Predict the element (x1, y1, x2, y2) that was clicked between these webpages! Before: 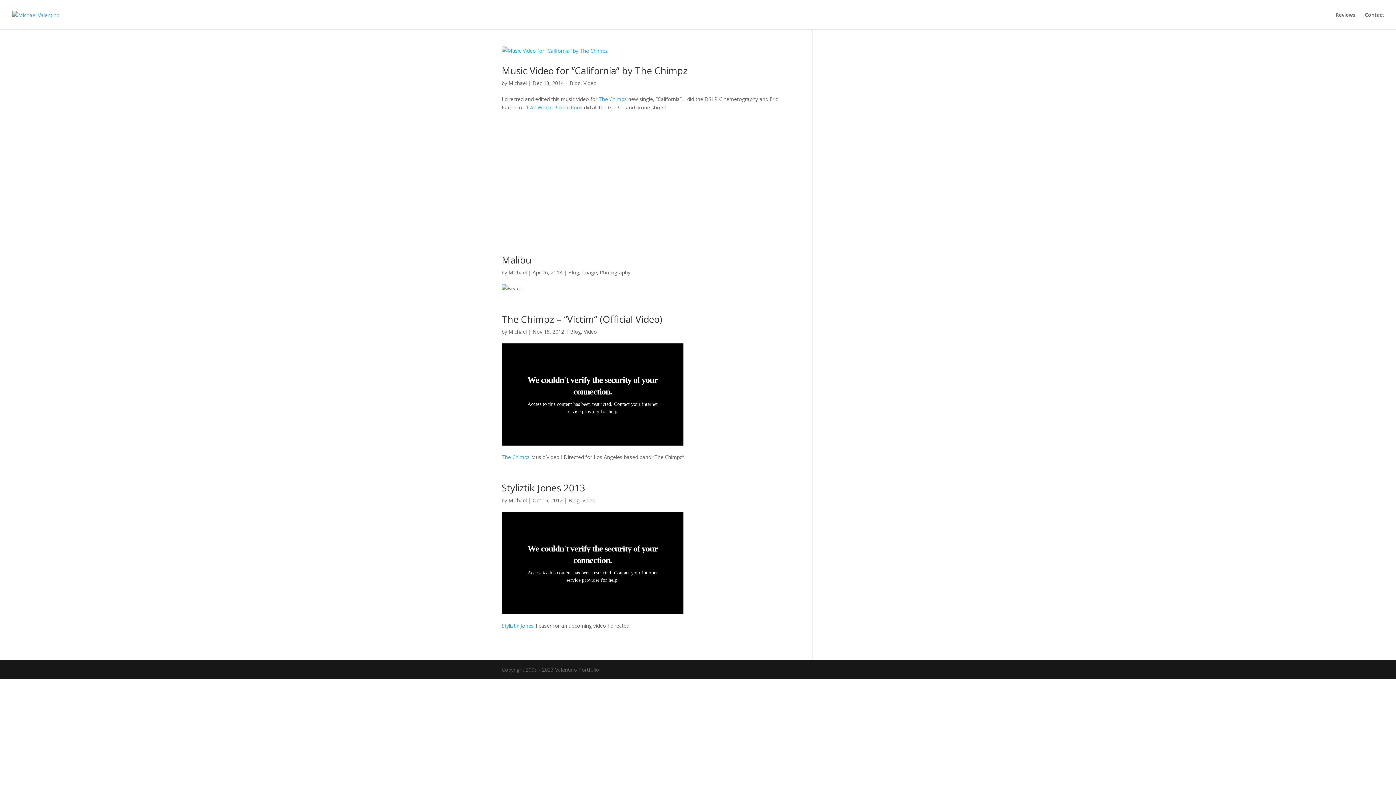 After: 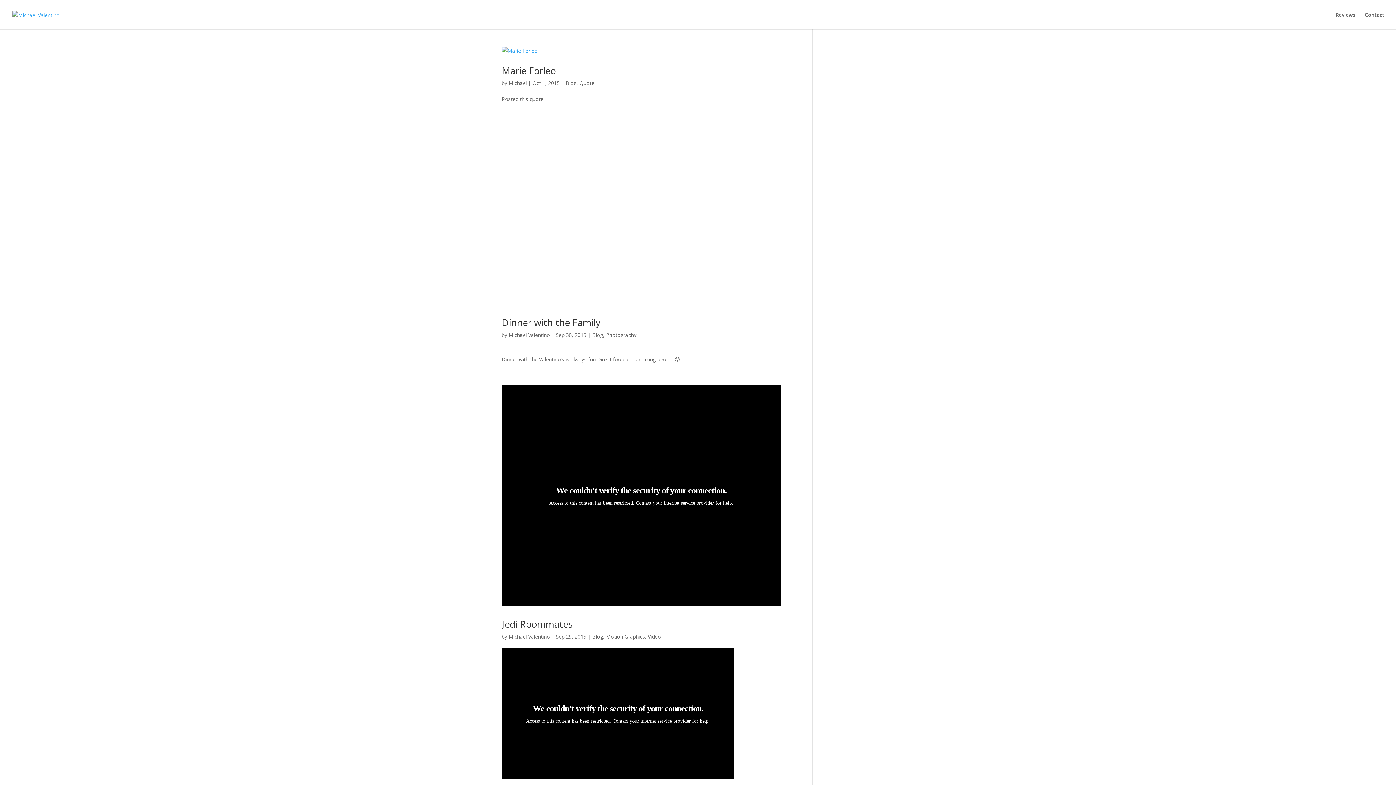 Action: bbox: (570, 328, 581, 335) label: Blog